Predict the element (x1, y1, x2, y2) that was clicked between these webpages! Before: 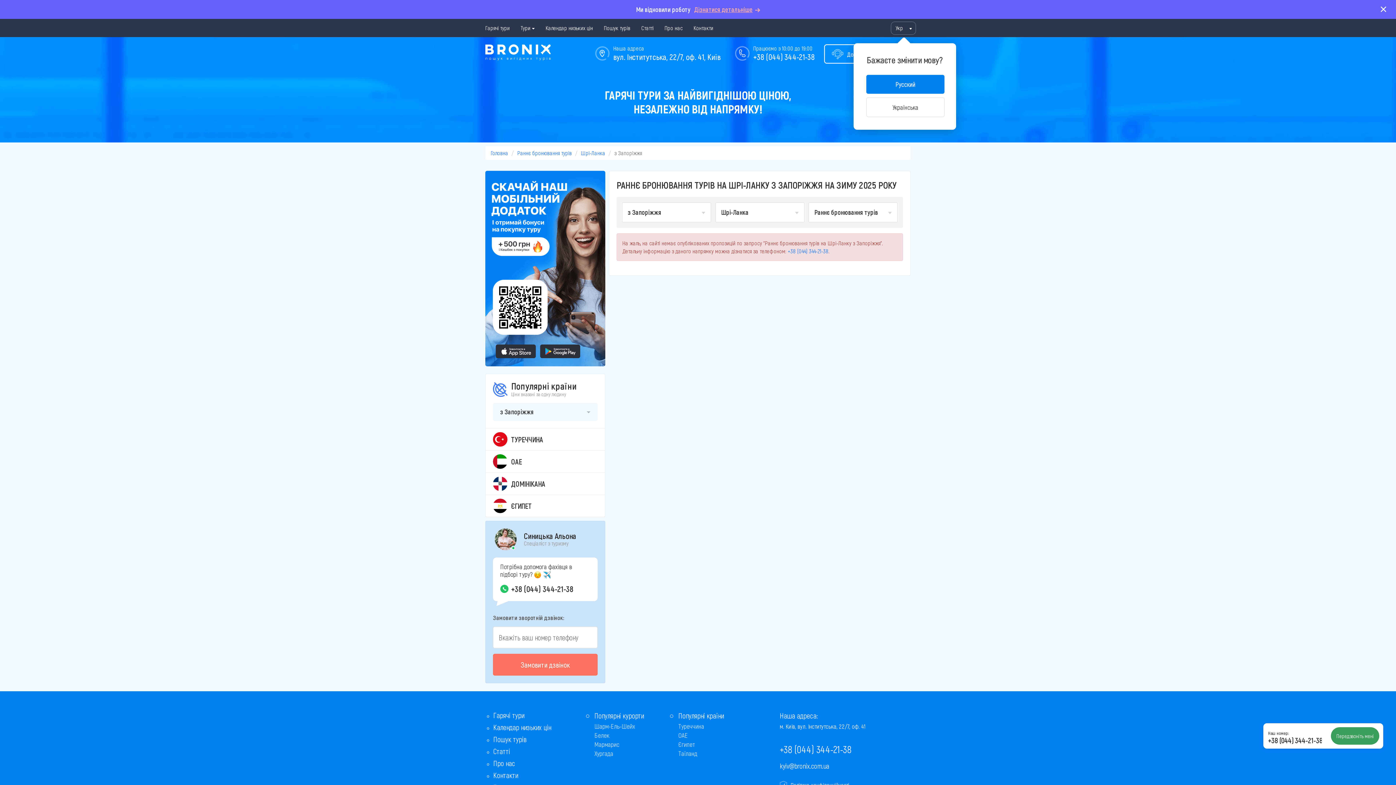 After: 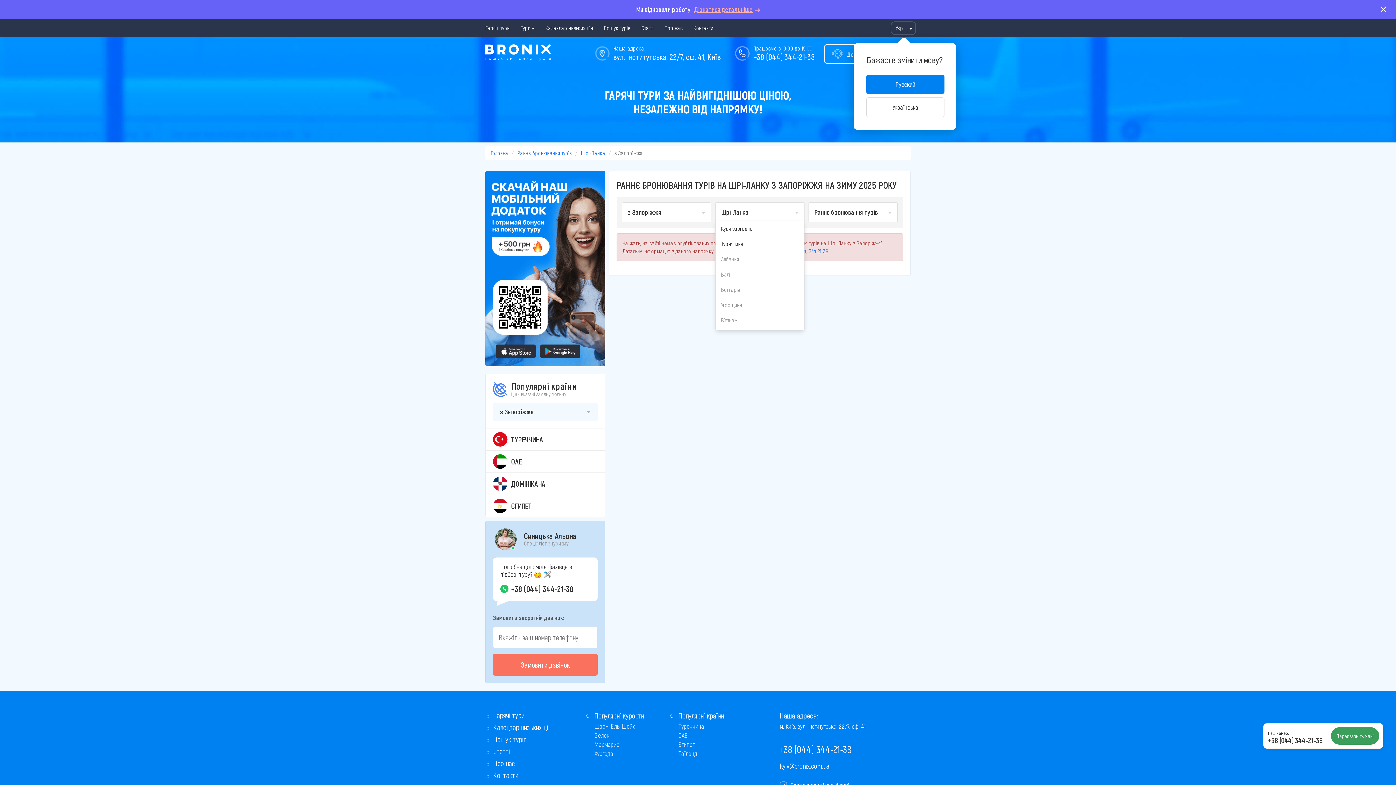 Action: label: Шрі-Ланка bbox: (715, 202, 804, 222)